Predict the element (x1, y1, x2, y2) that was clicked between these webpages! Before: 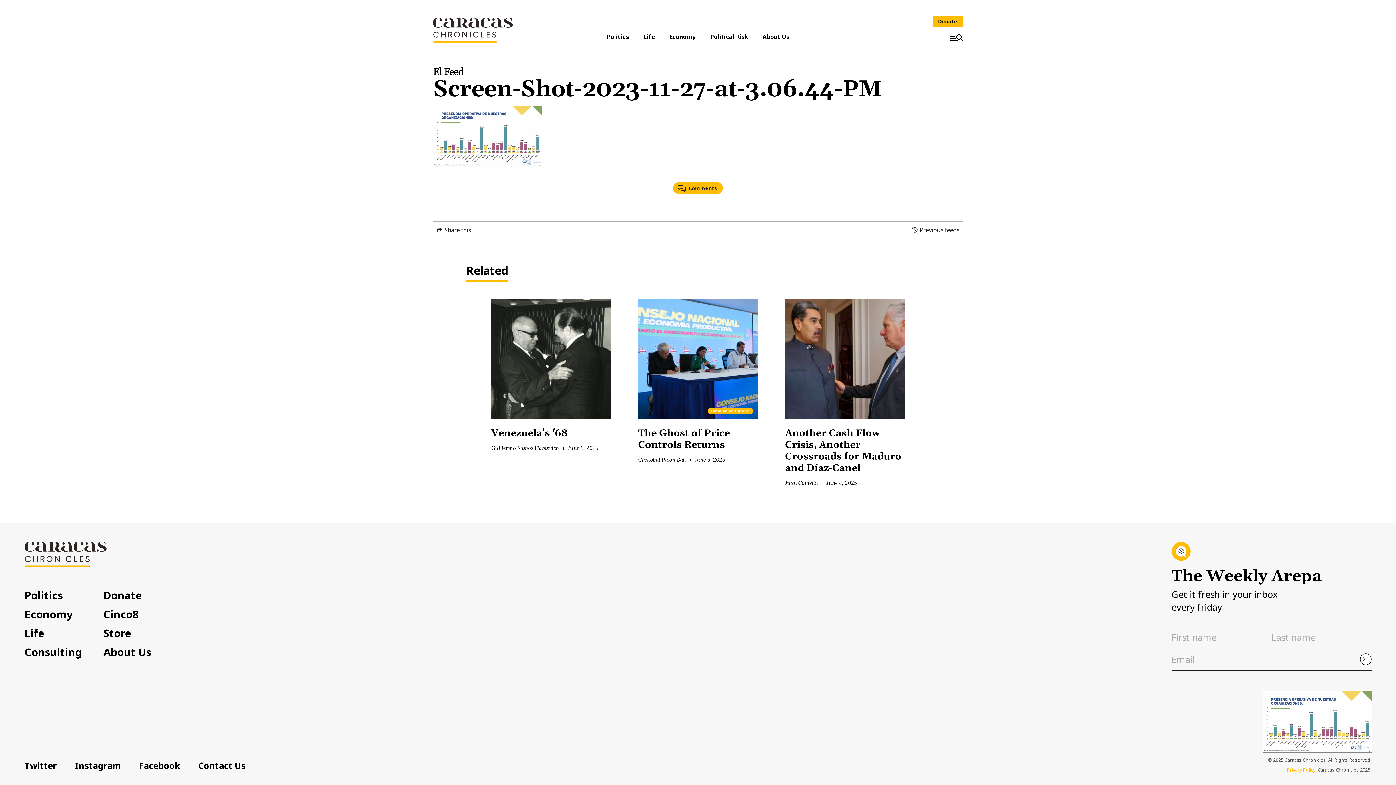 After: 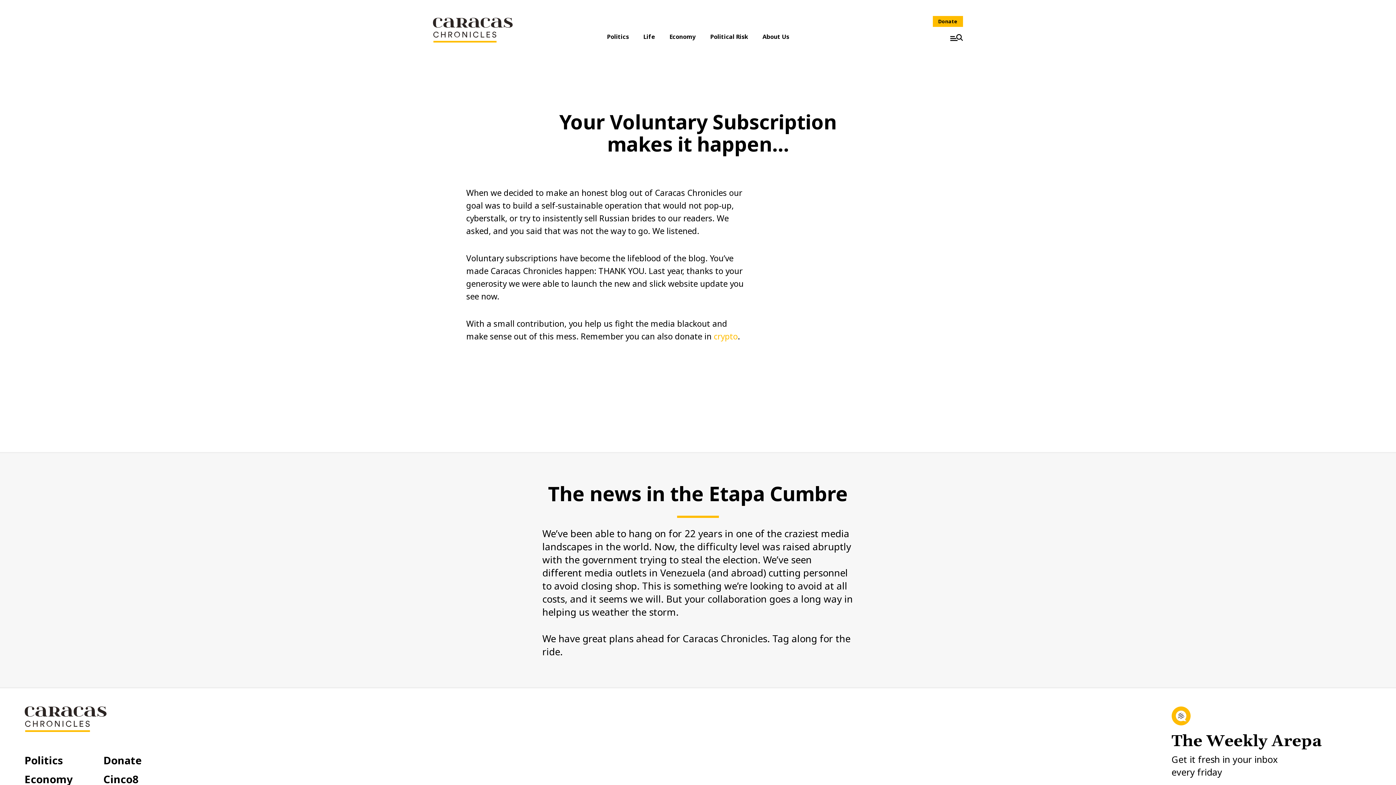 Action: bbox: (933, 15, 963, 26) label: Donate